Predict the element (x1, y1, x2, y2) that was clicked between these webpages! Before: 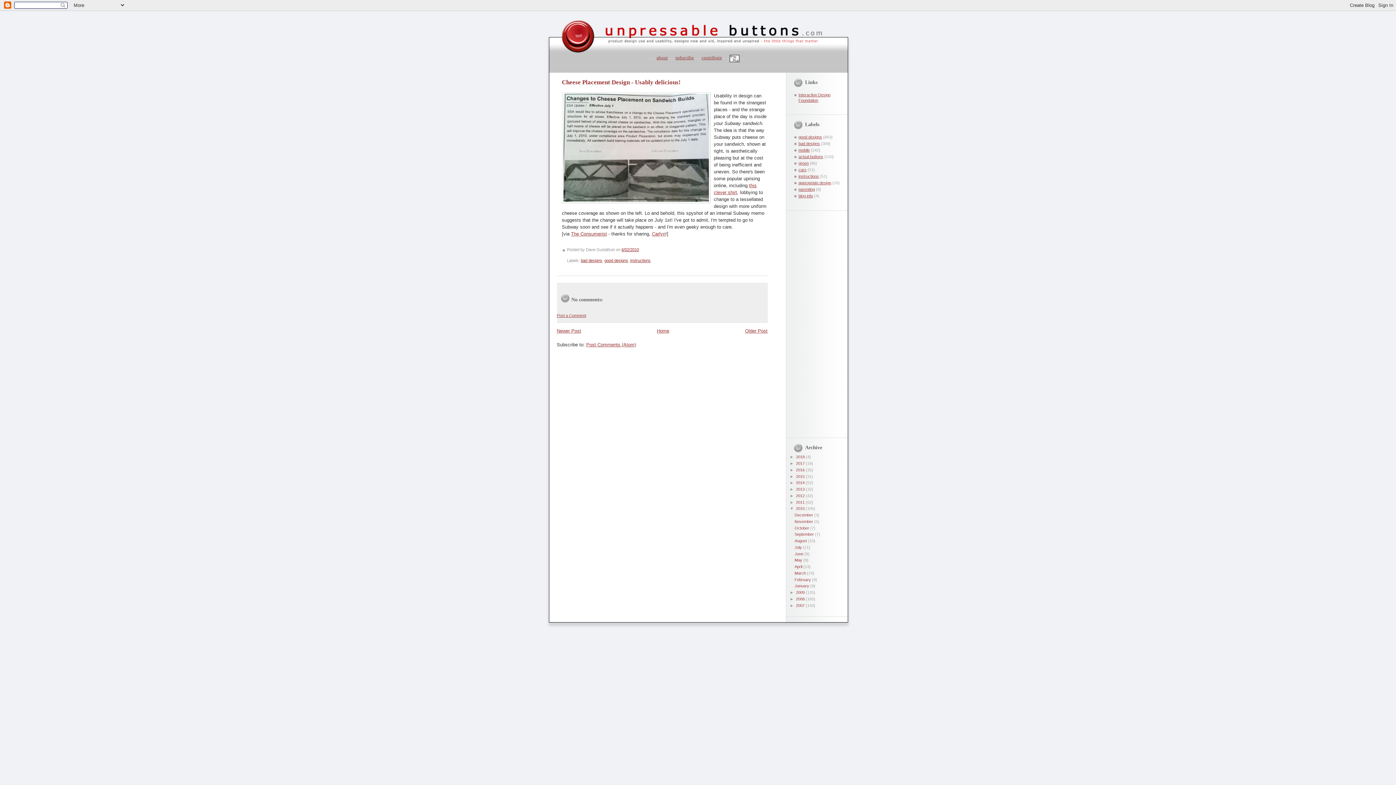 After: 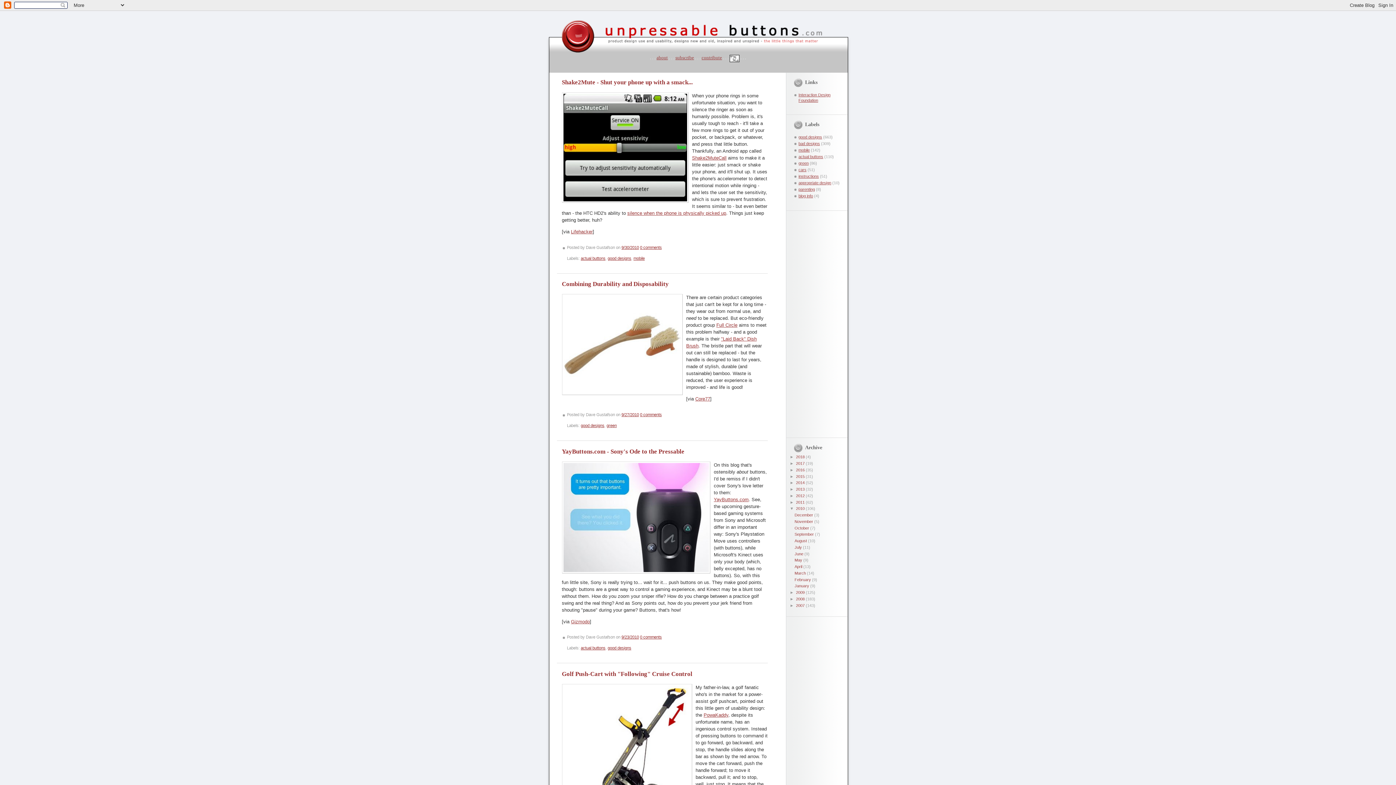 Action: bbox: (794, 532, 815, 536) label: September 